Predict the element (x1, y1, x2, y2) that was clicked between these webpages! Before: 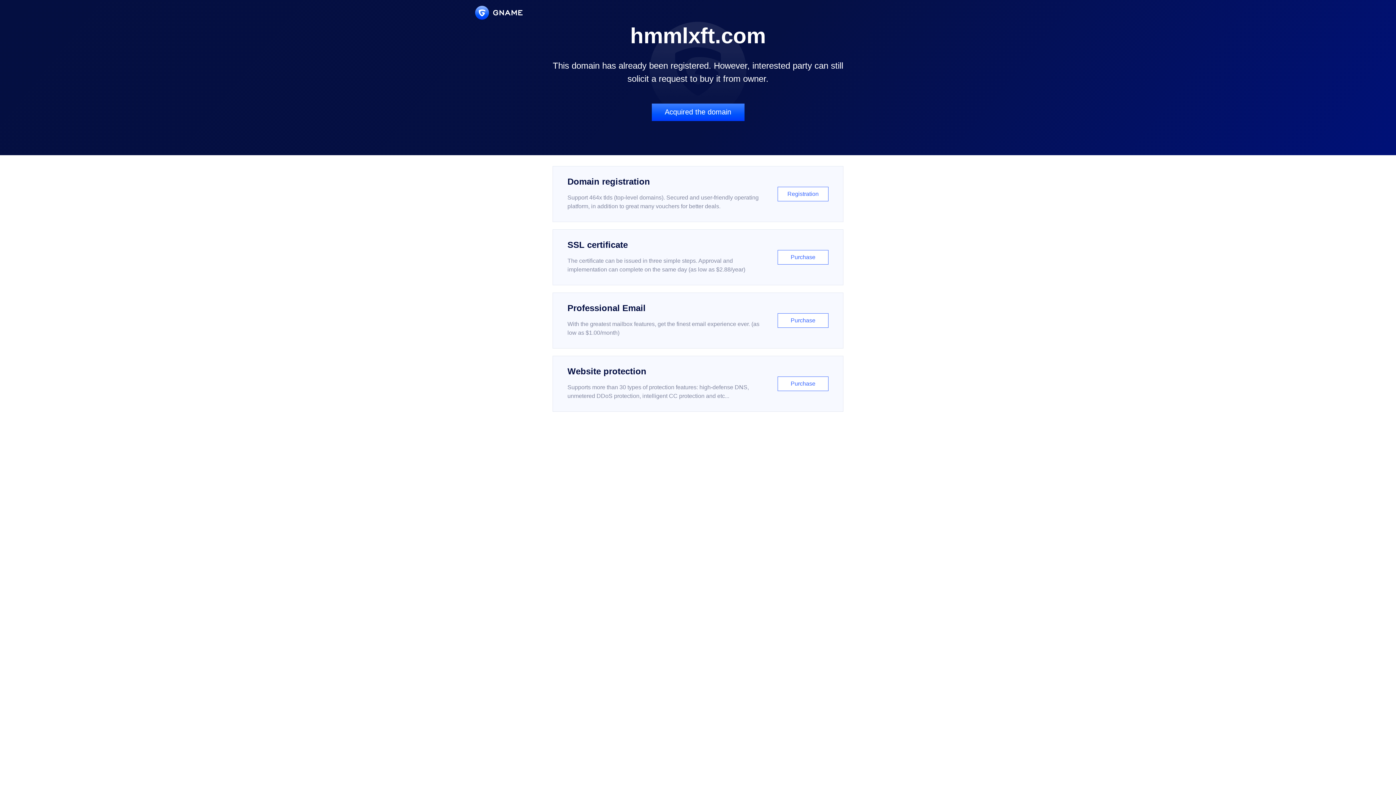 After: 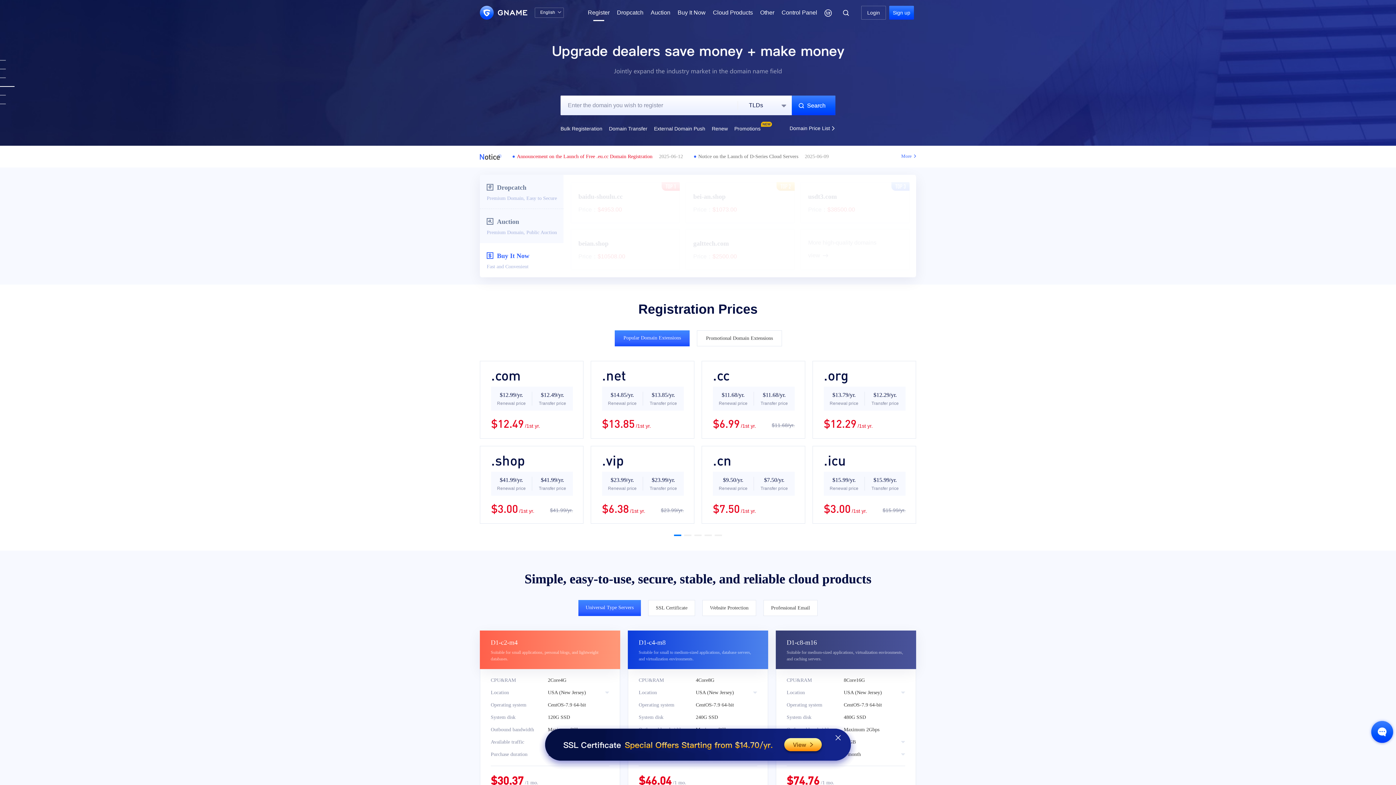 Action: bbox: (552, 166, 843, 222) label: Domain registration

Support 464x tlds (top-level domains). Secured and user-friendly operating platform, in addition to great many vouchers for better deals.

Registration